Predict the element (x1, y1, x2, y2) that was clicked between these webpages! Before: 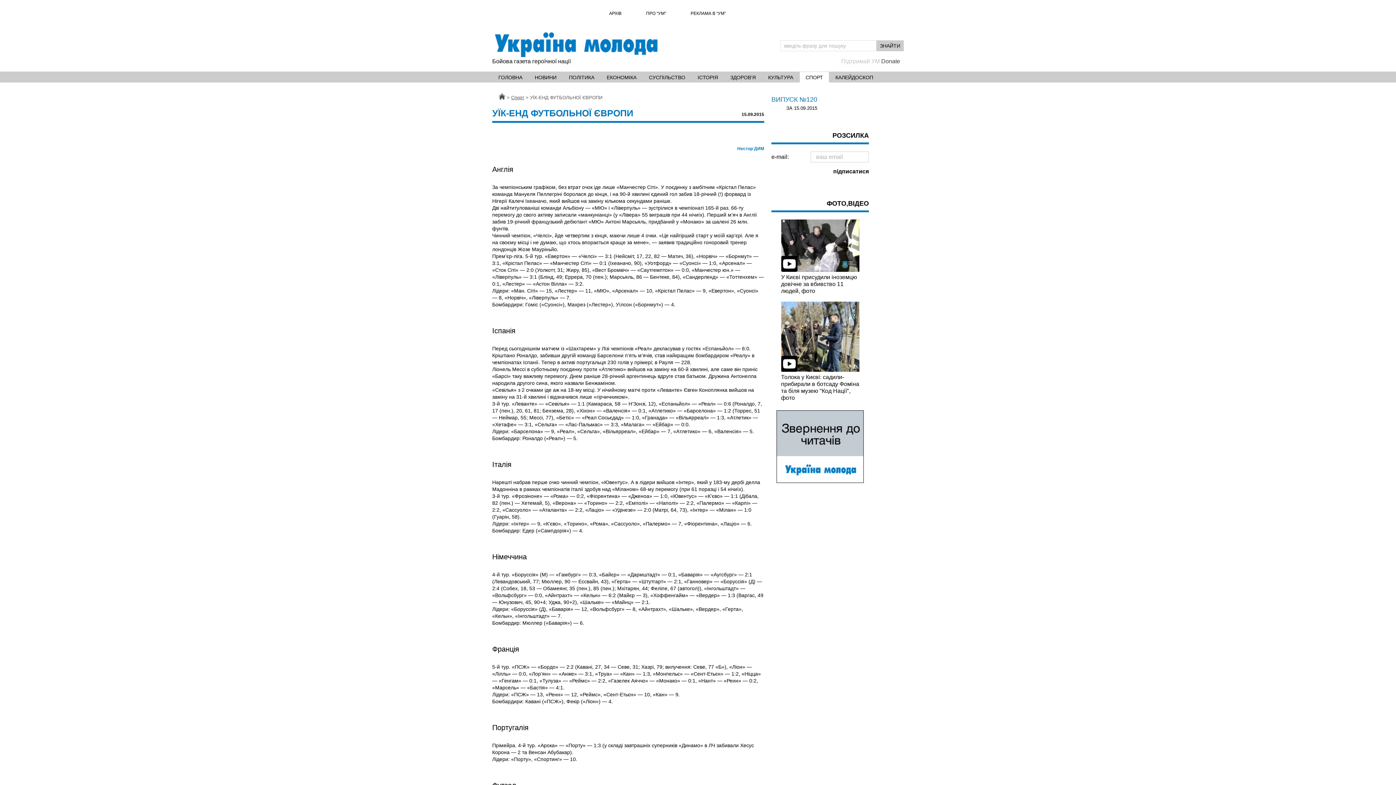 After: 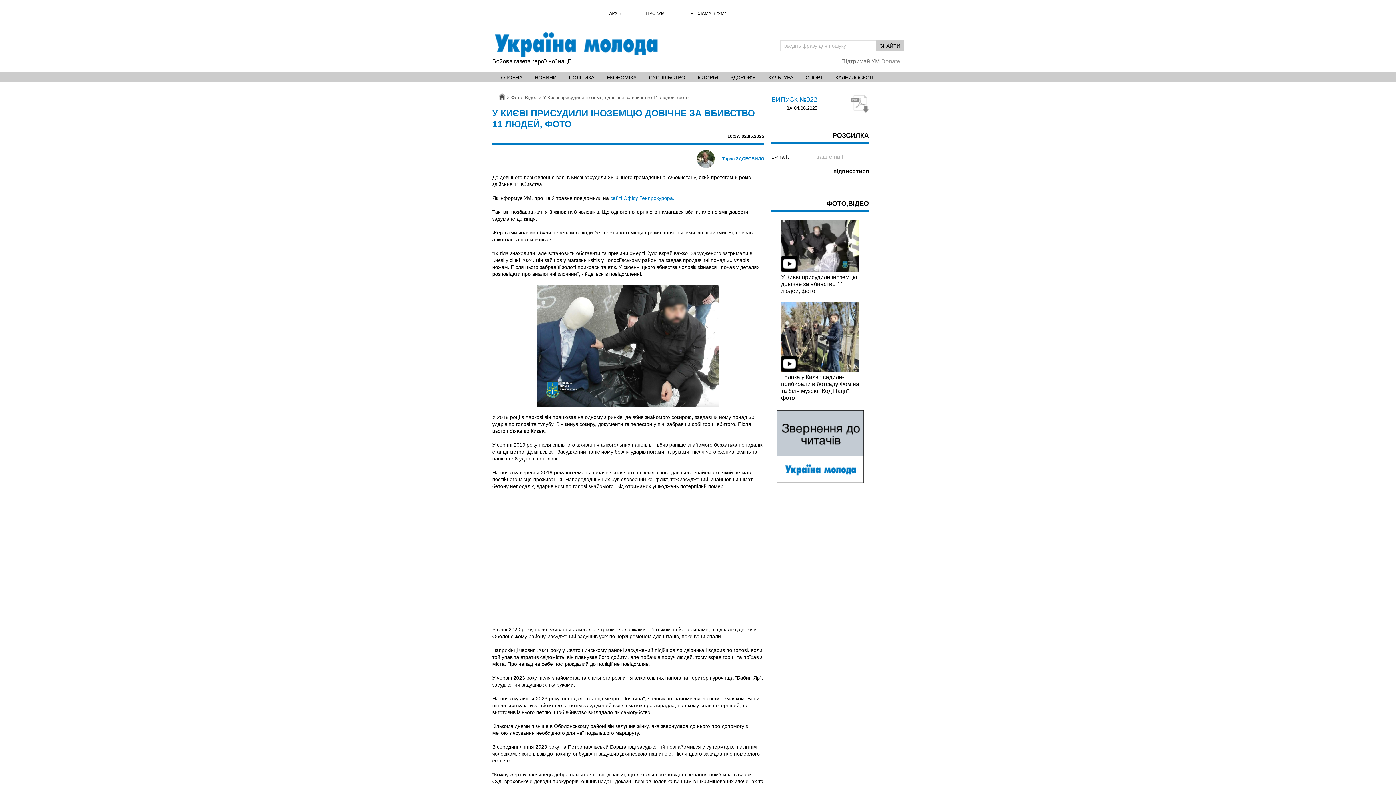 Action: label: У Києві присудили іноземцю довічне за вбивство 11 людей, фото bbox: (781, 219, 859, 294)